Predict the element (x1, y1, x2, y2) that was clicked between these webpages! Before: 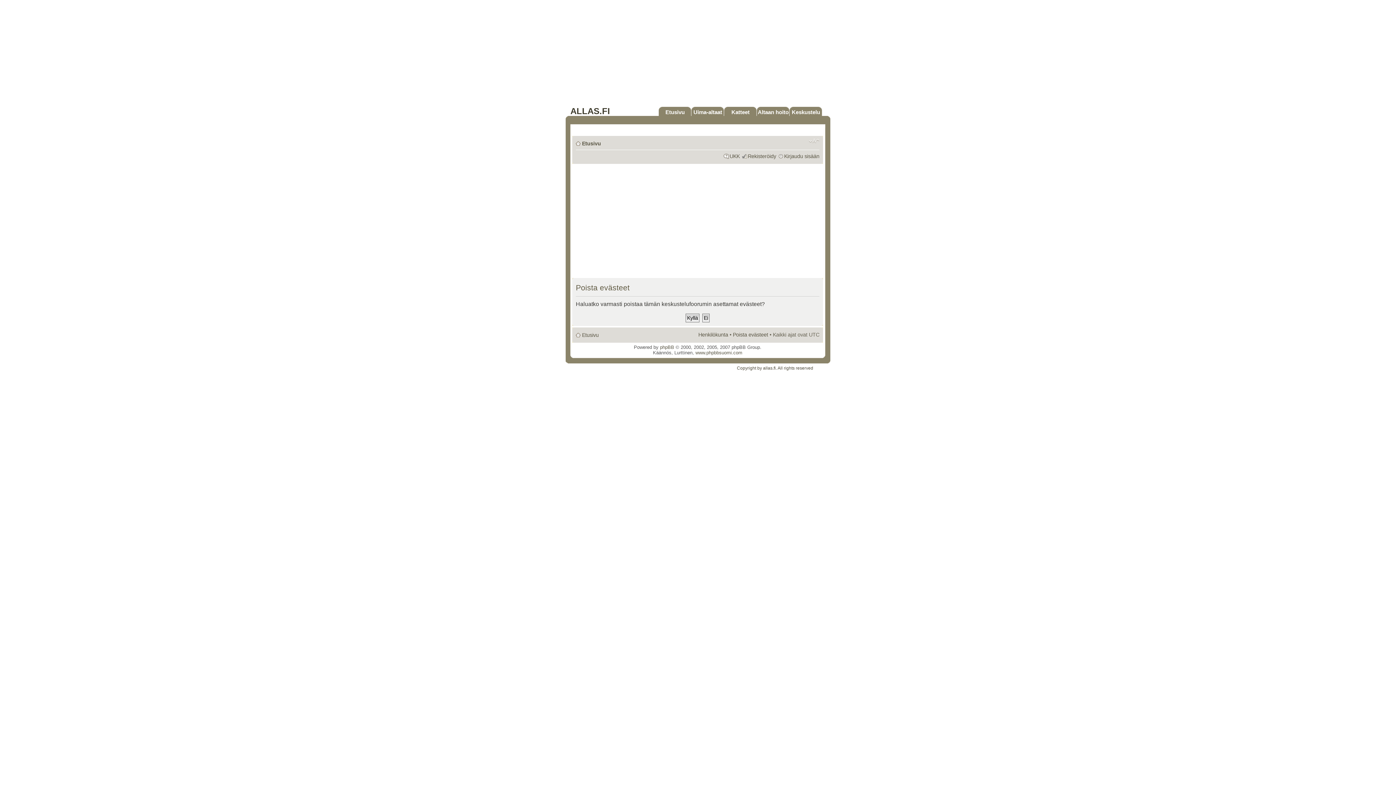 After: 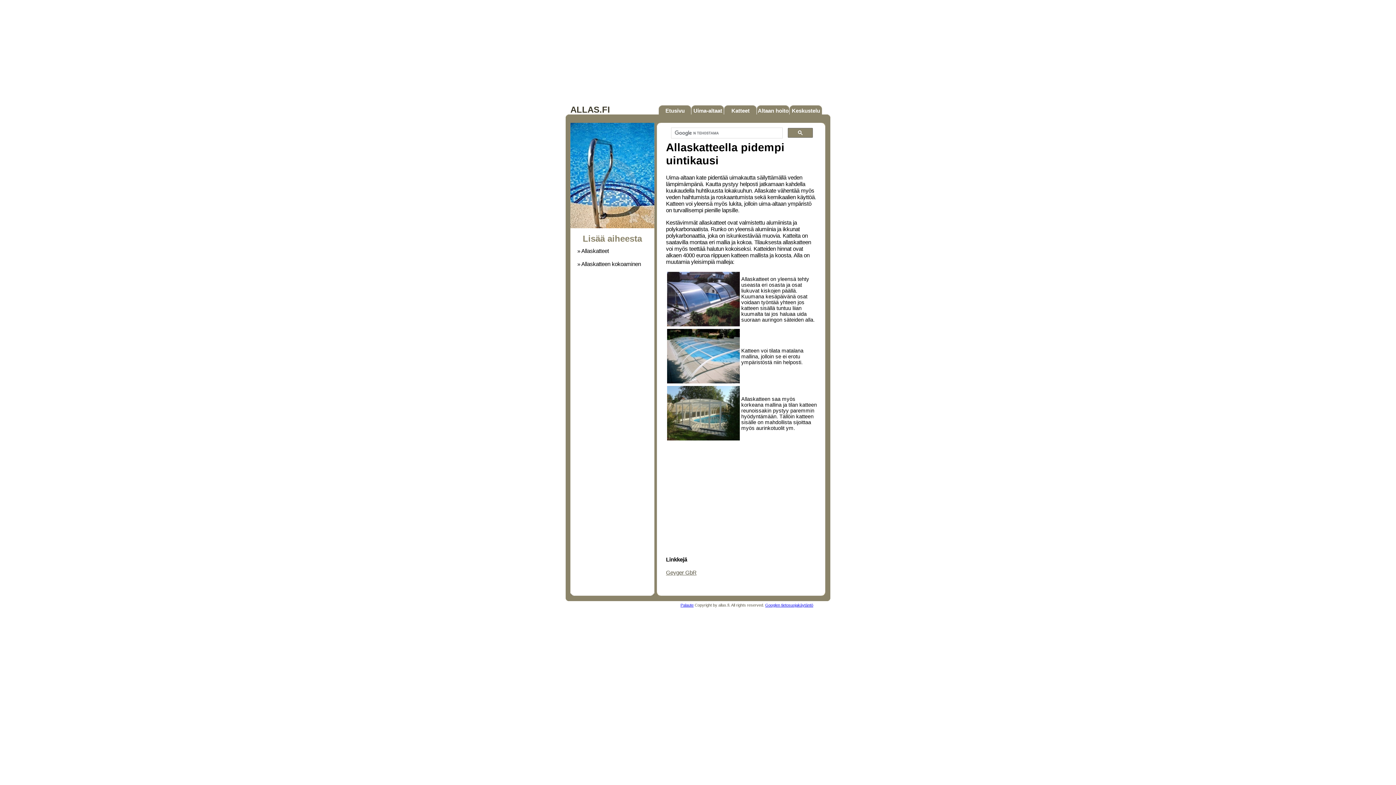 Action: label: Katteet bbox: (724, 106, 757, 116)